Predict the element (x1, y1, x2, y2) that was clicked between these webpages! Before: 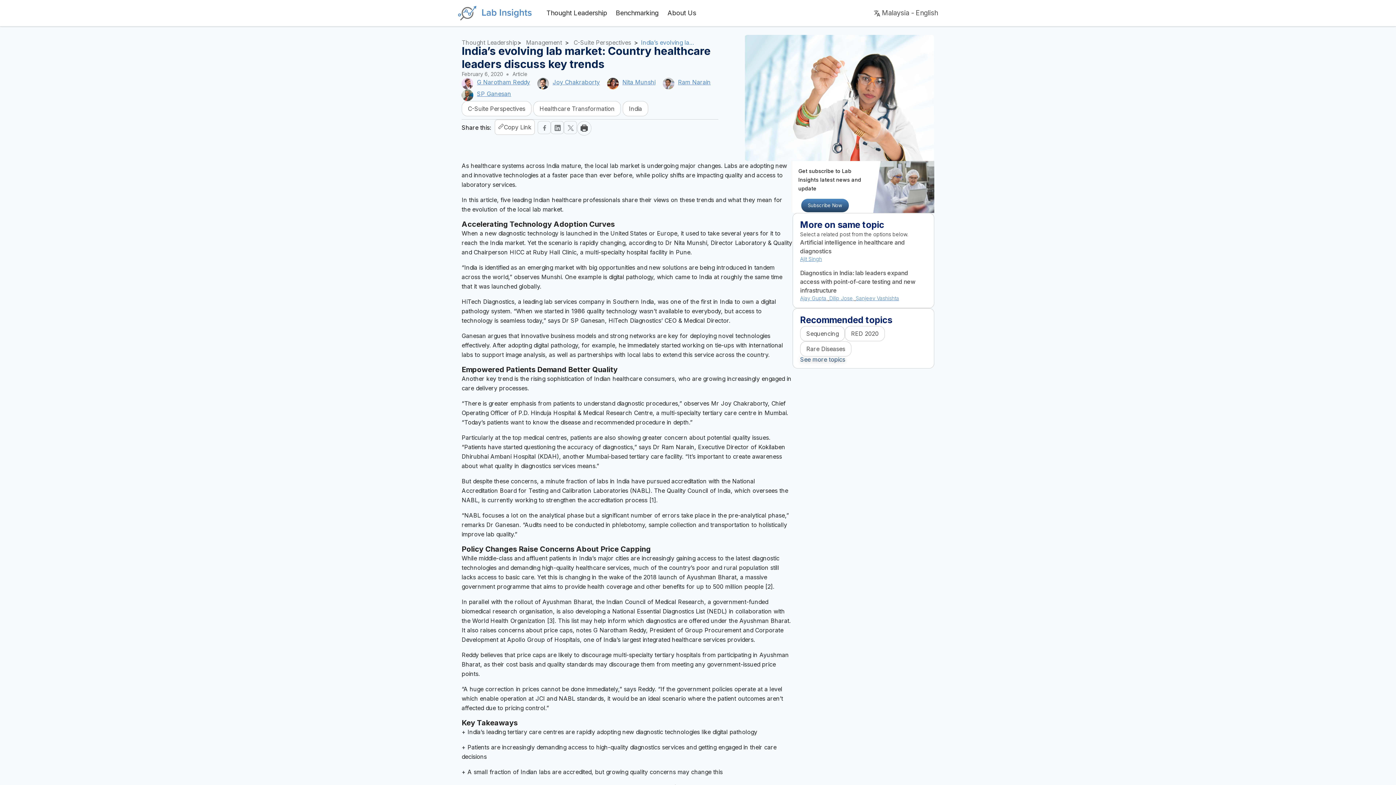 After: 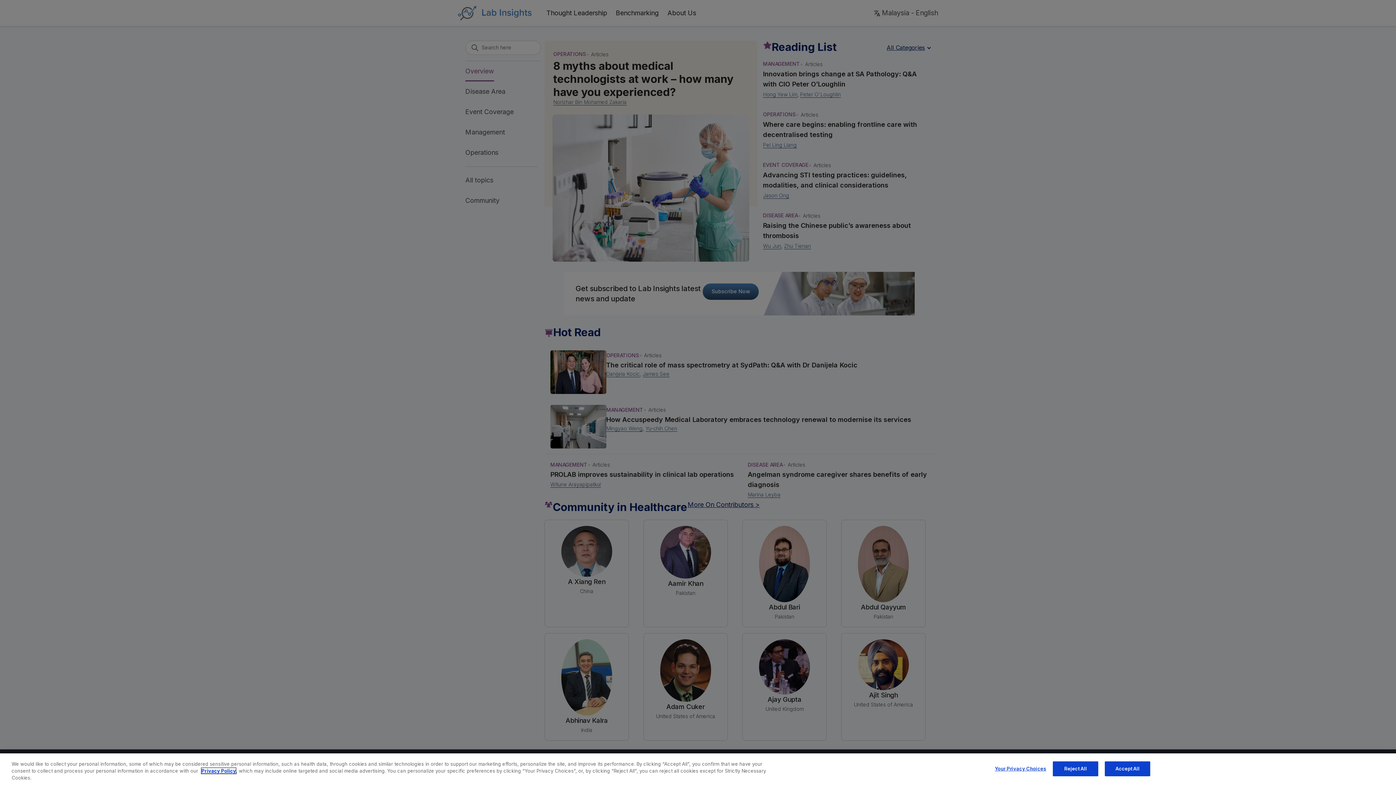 Action: bbox: (461, 38, 517, 46) label: Thought Leadership